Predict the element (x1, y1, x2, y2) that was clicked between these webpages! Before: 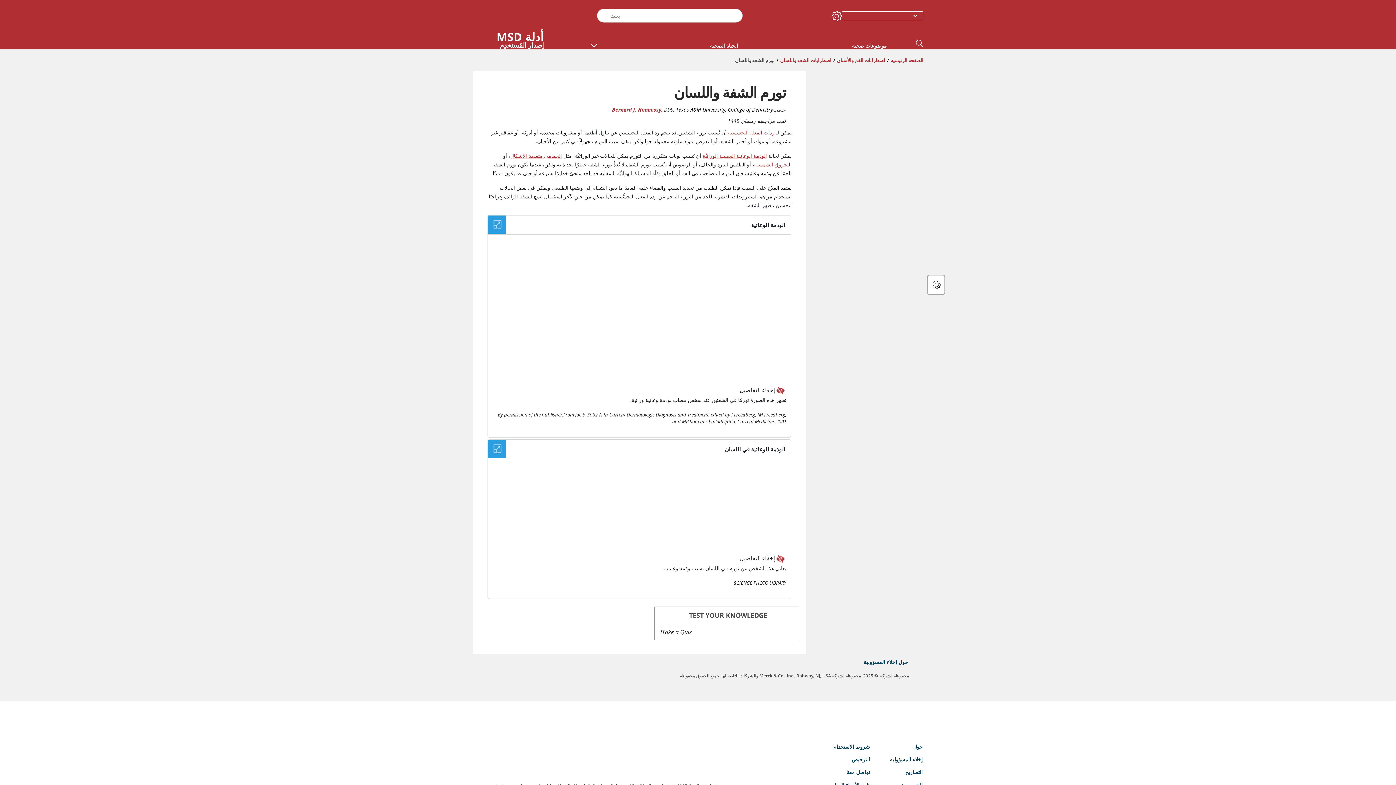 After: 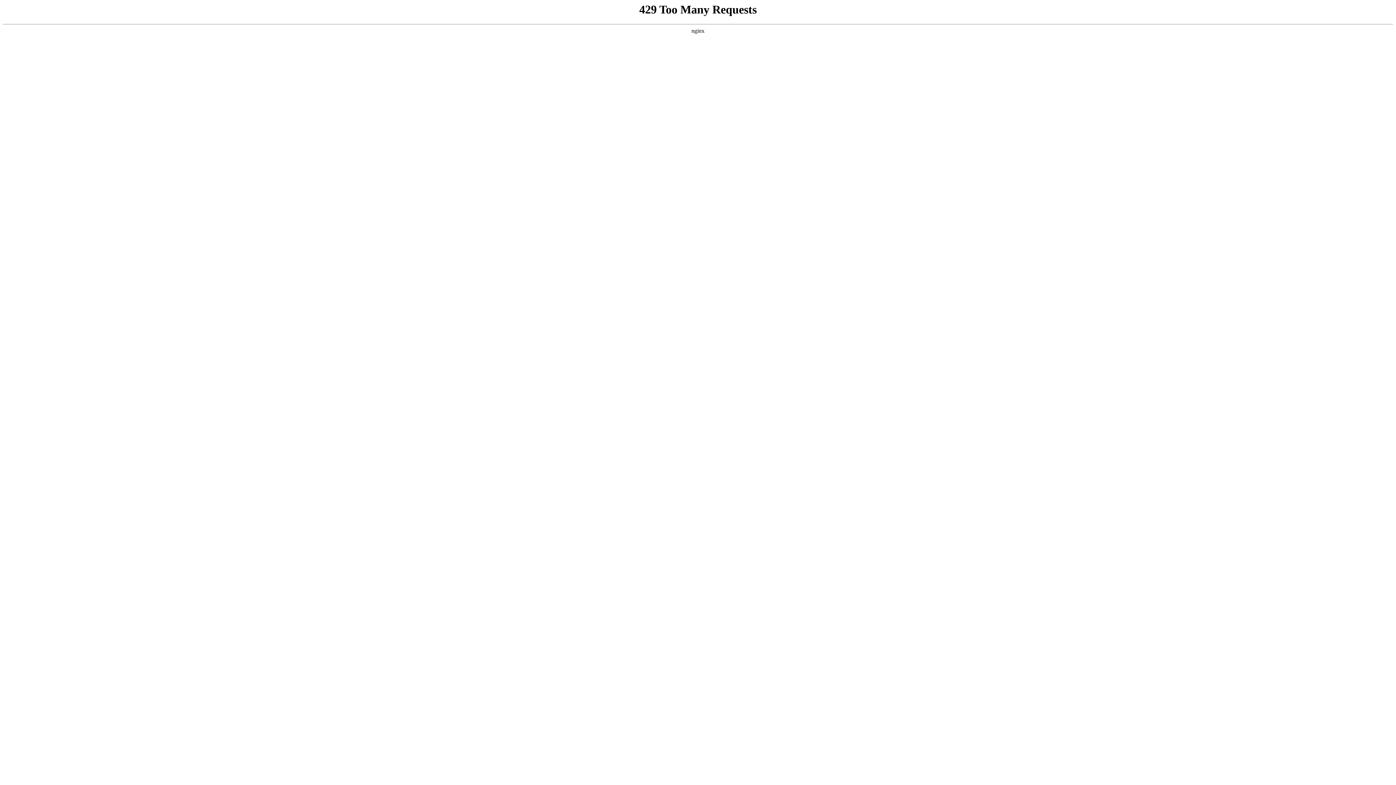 Action: label: الخصوصية bbox: (901, 777, 922, 789)